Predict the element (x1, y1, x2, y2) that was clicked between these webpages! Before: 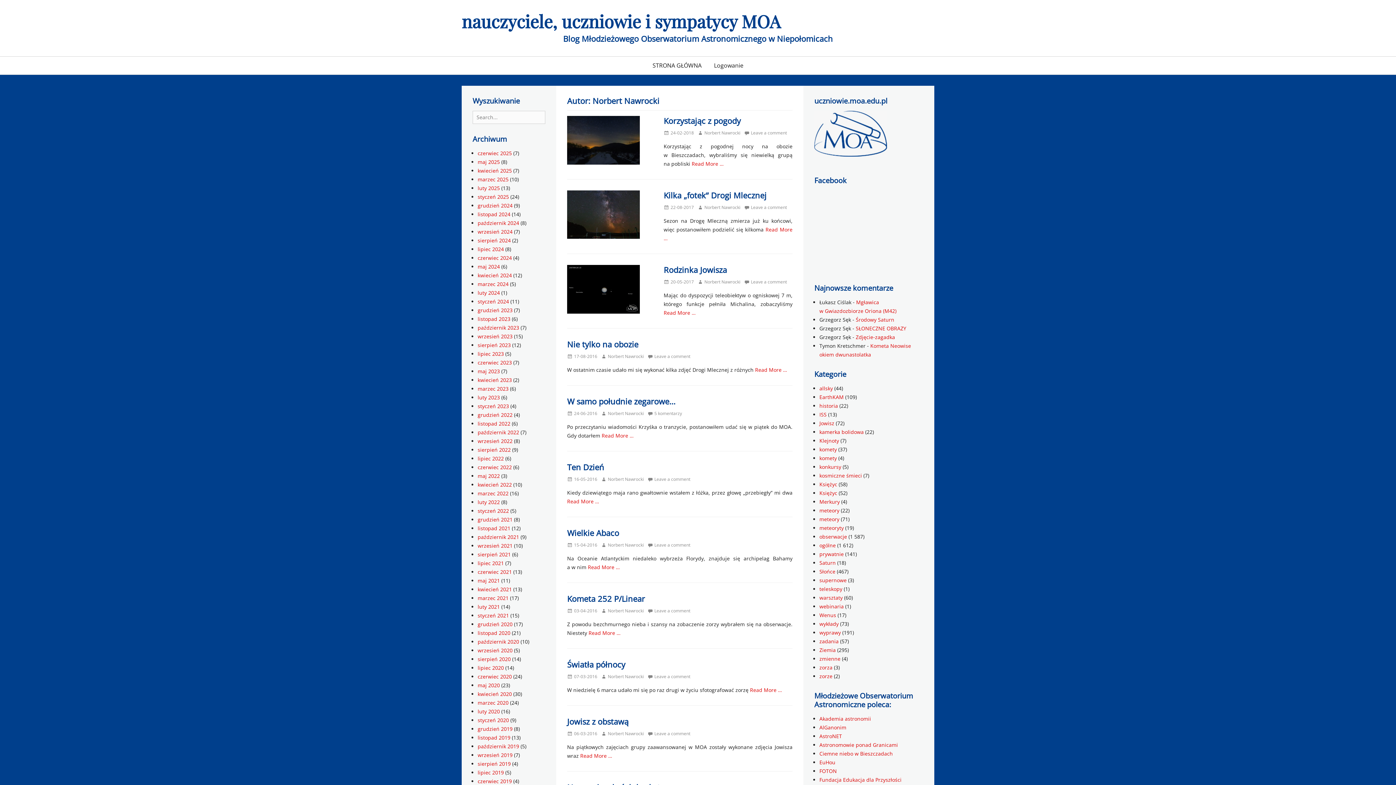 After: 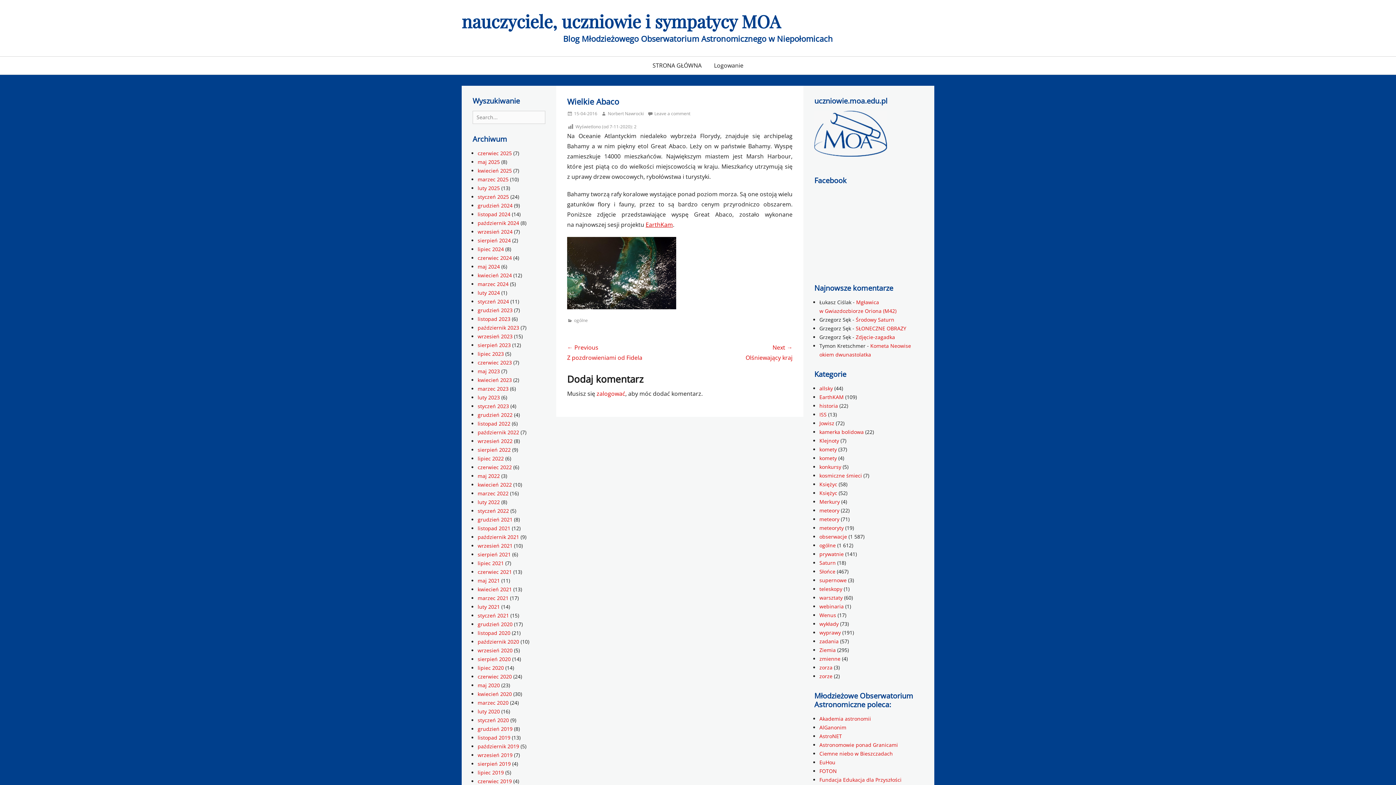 Action: bbox: (567, 542, 597, 548) label: 15-04-2016